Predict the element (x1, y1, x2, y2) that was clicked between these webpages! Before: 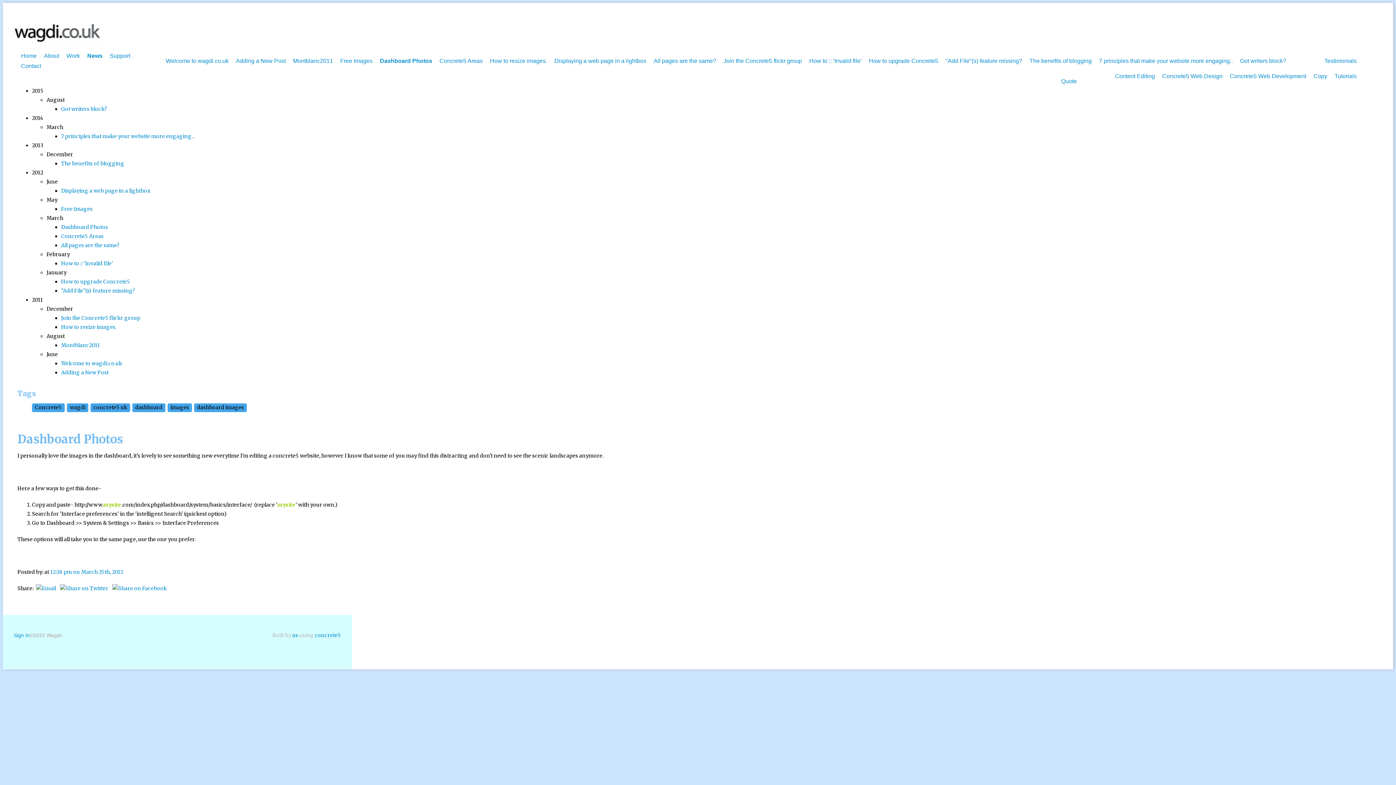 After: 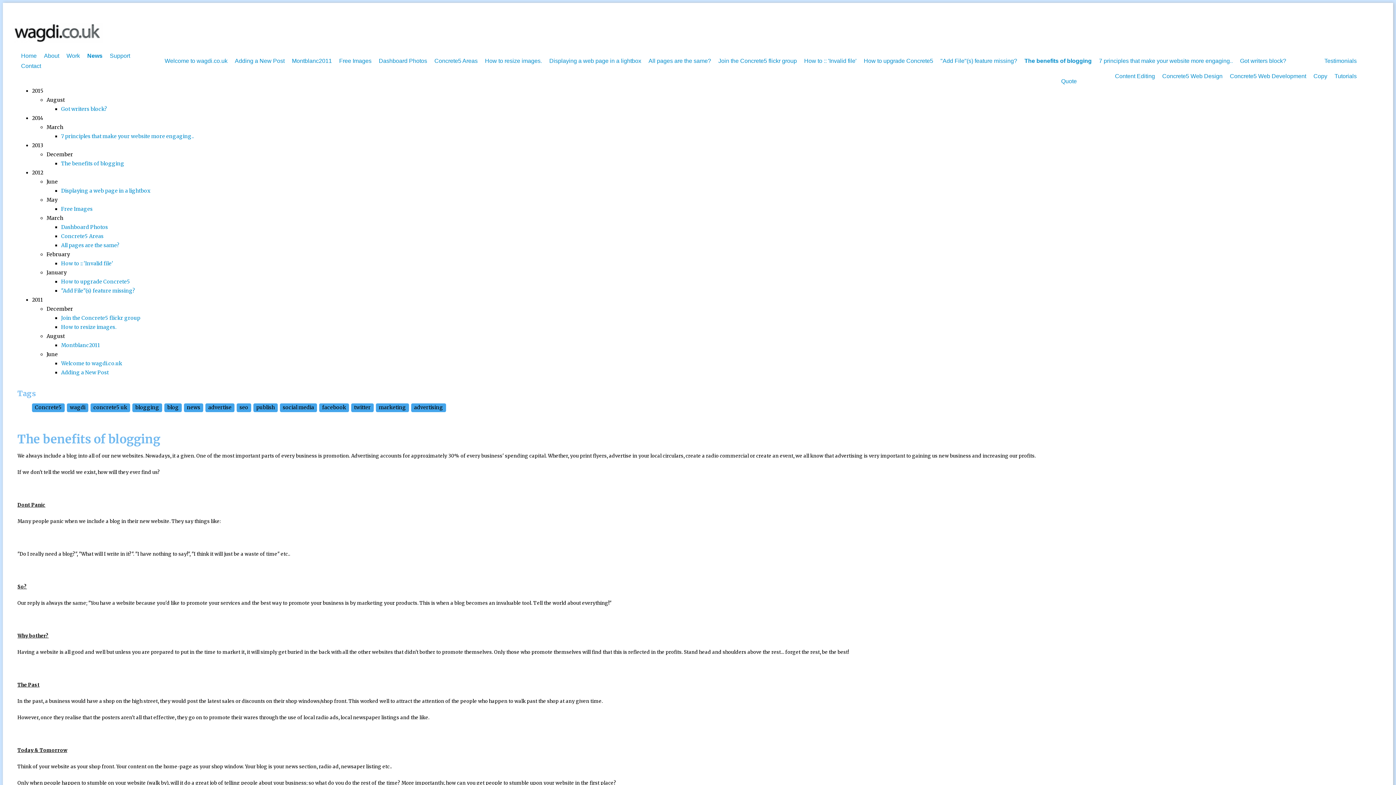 Action: label: The benefits of blogging bbox: (1026, 54, 1095, 67)